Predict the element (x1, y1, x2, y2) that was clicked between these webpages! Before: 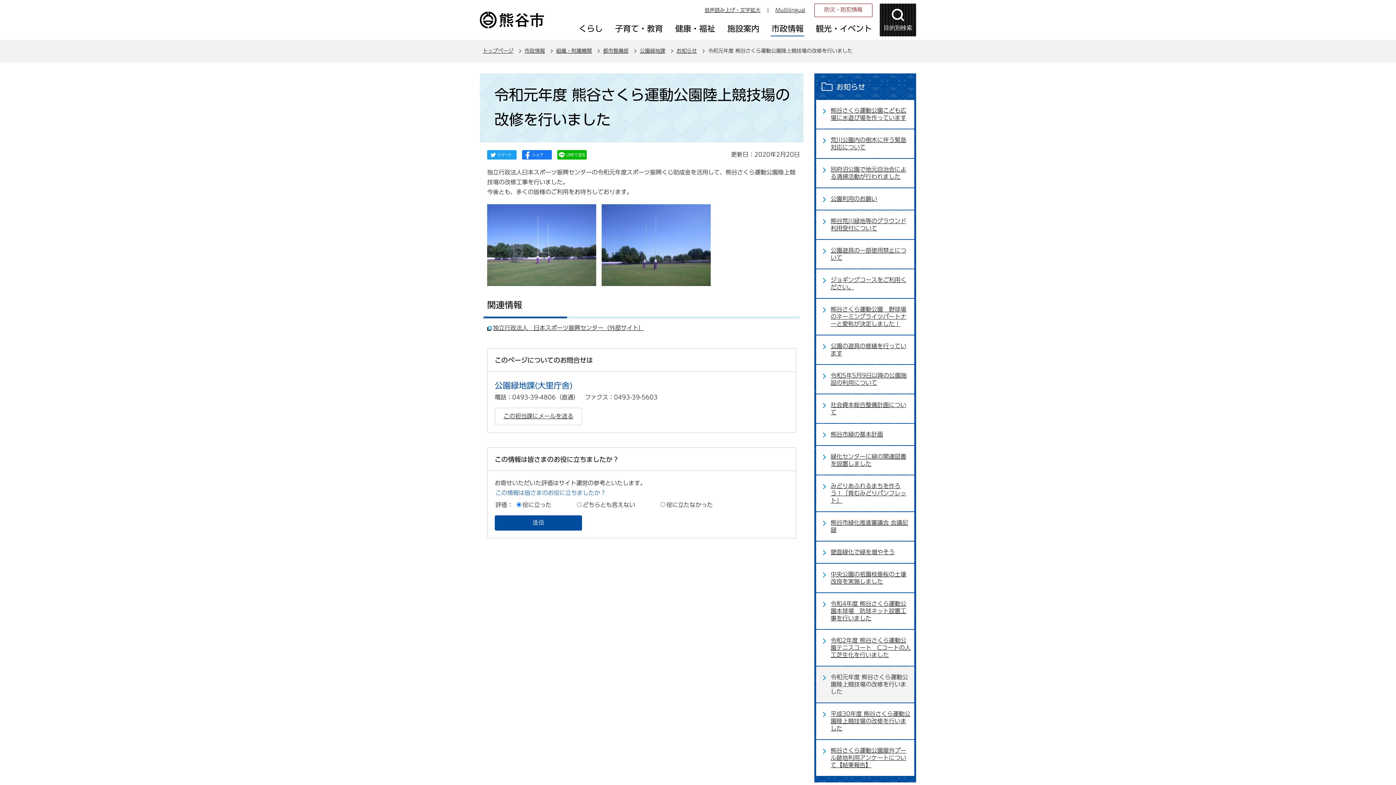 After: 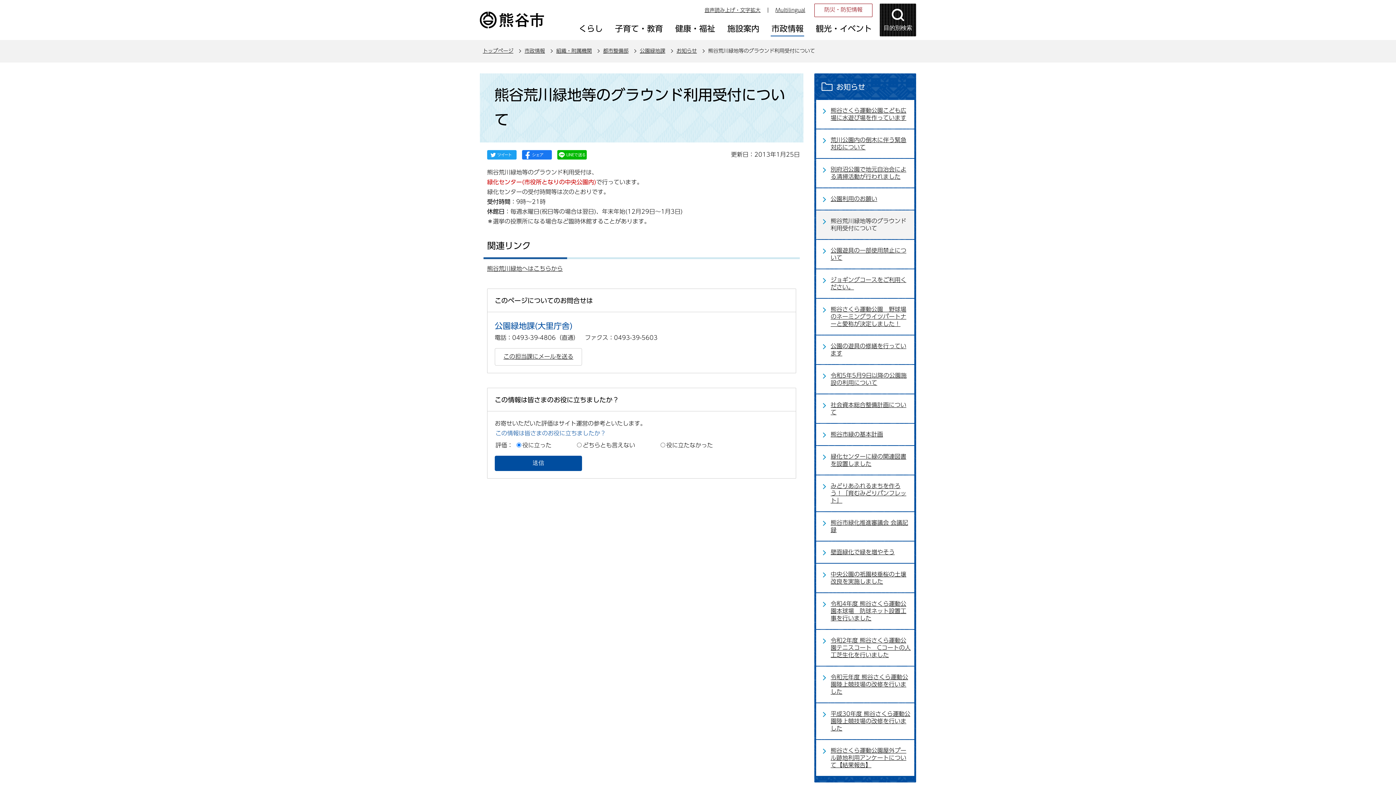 Action: bbox: (816, 210, 914, 239) label: 熊谷荒川緑地等のグラウンド利用受付について